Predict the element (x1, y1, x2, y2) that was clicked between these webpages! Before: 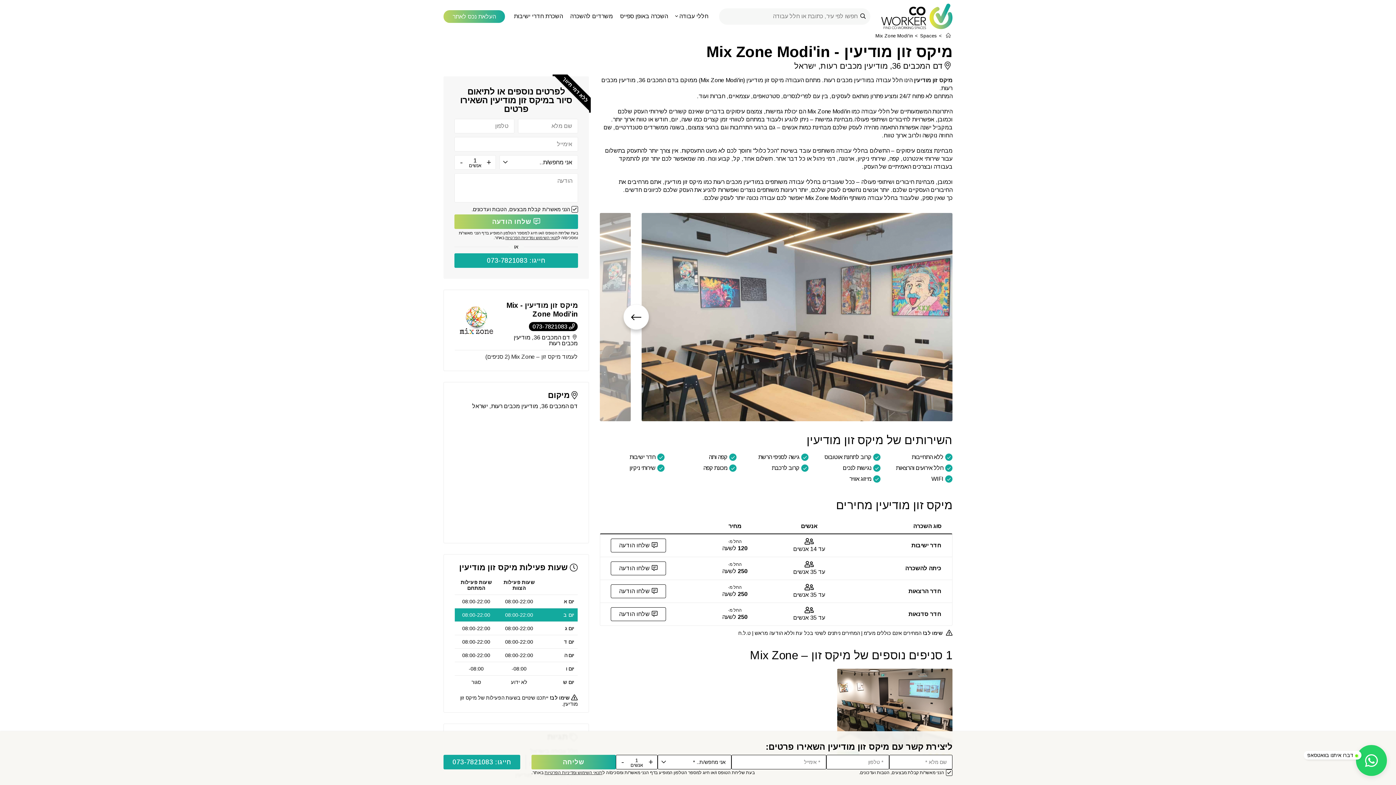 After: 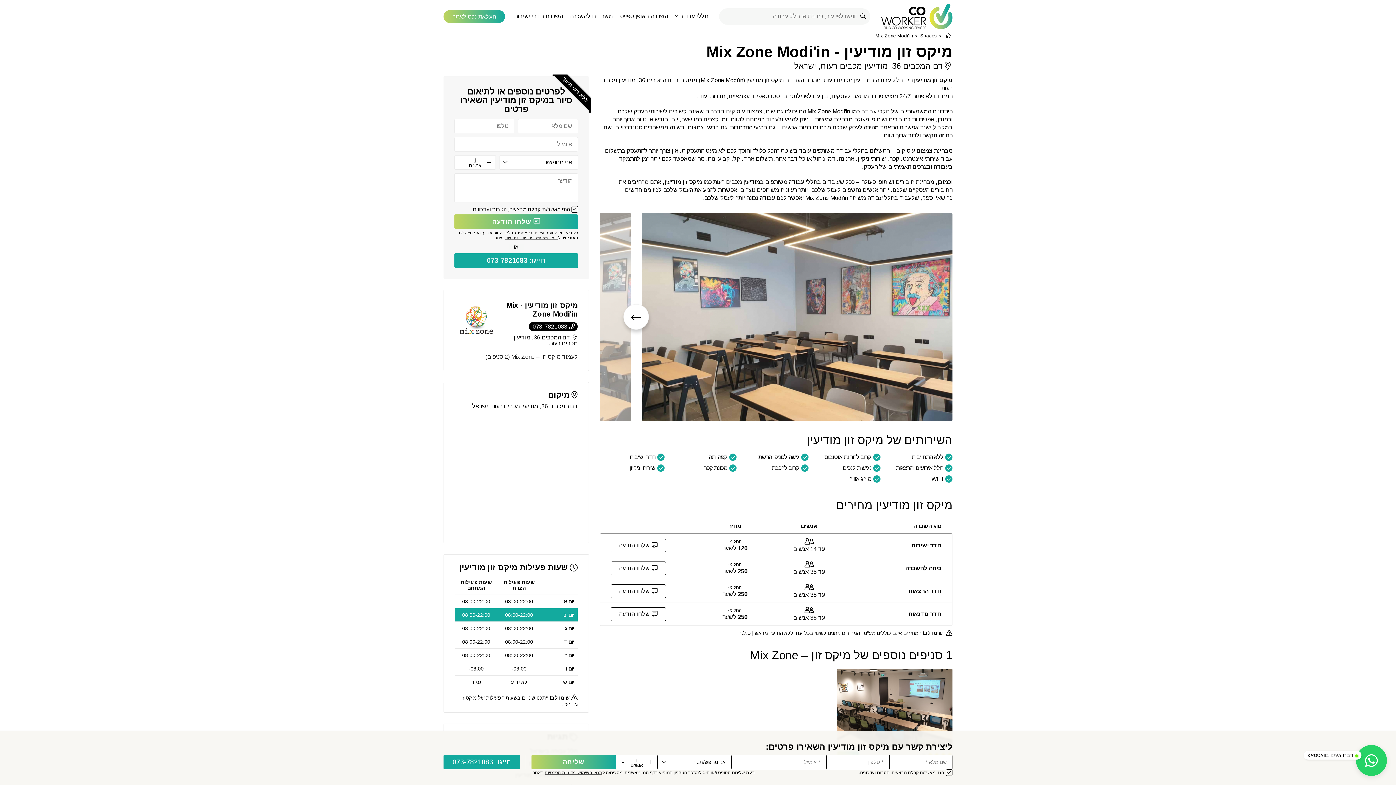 Action: bbox: (875, 33, 913, 38) label: Mix Zone Modi'in